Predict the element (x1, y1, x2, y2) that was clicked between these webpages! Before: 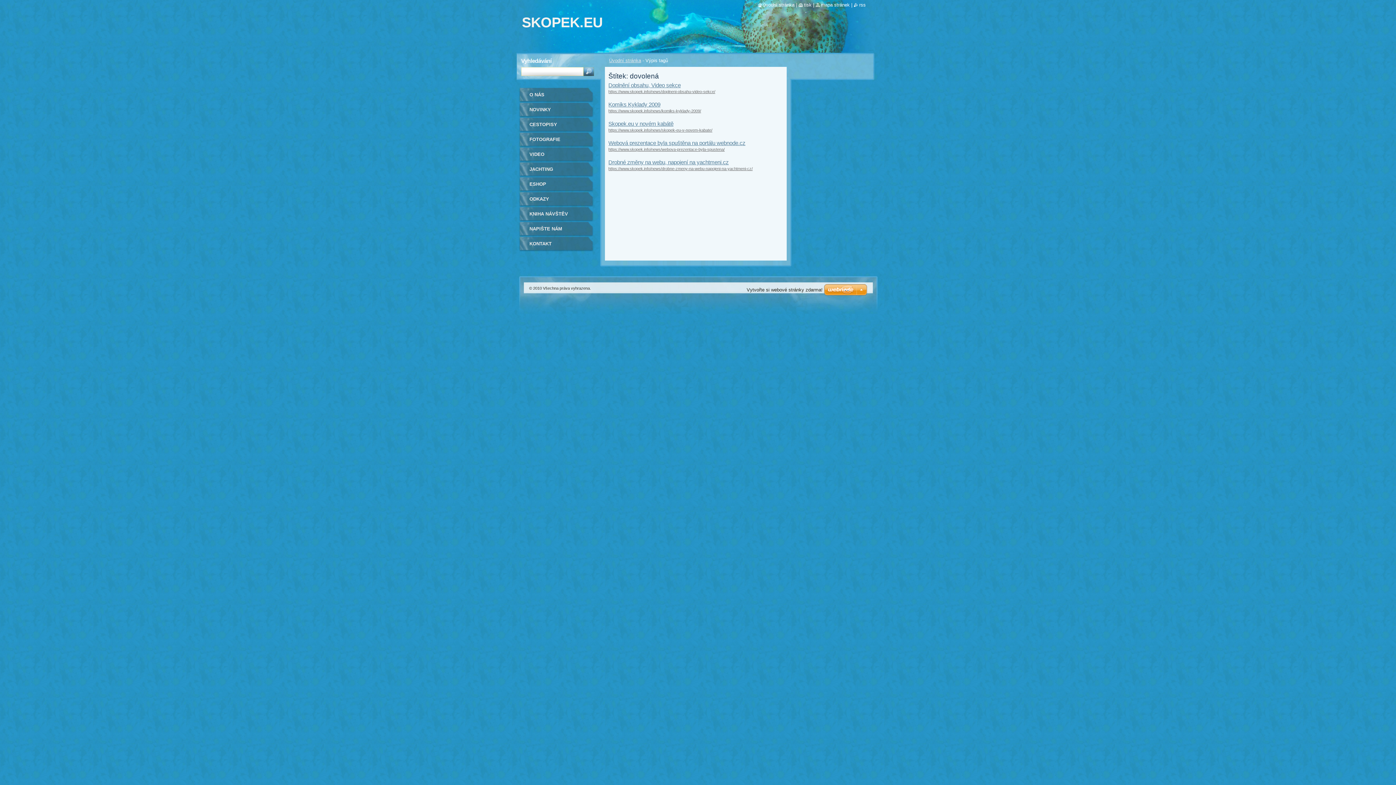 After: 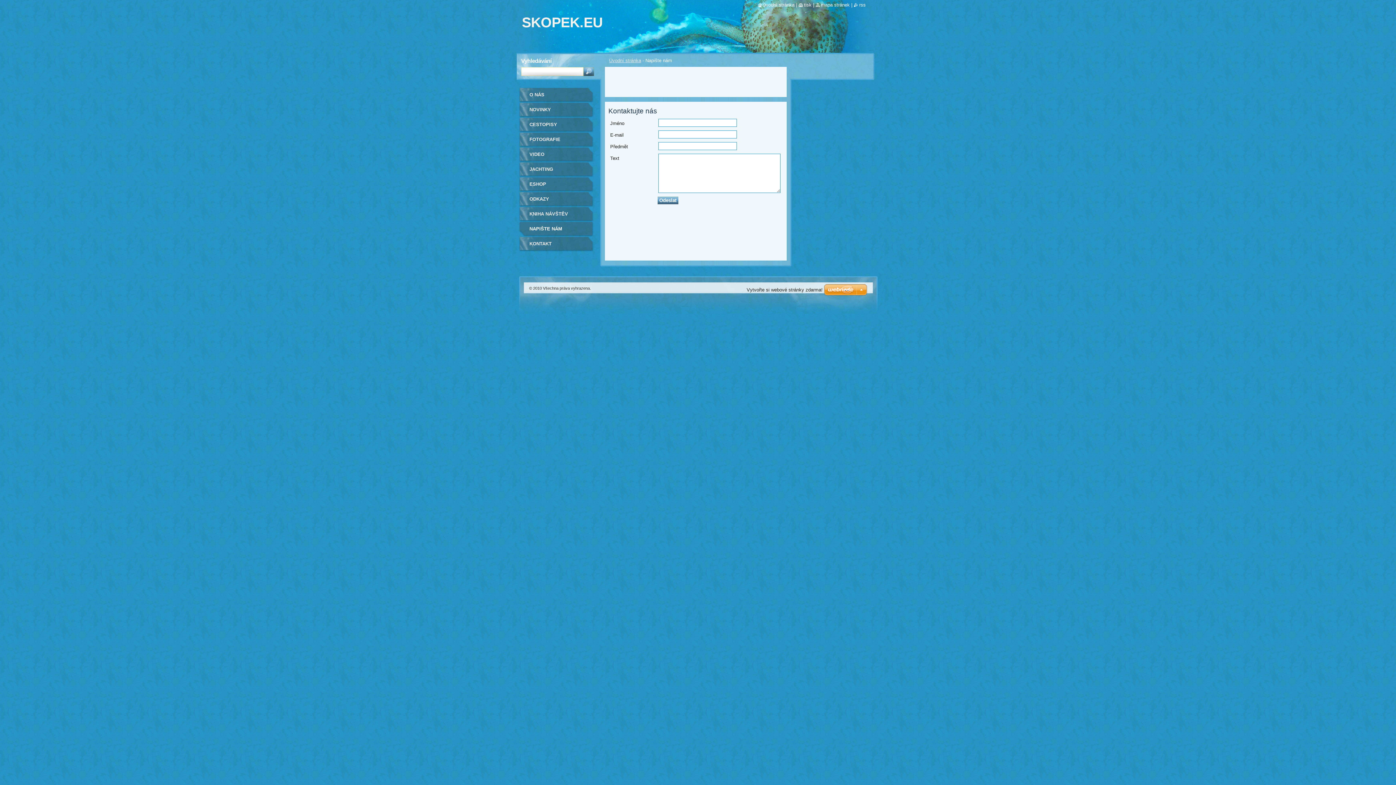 Action: bbox: (518, 221, 593, 236) label: NAPIŠTE NÁM